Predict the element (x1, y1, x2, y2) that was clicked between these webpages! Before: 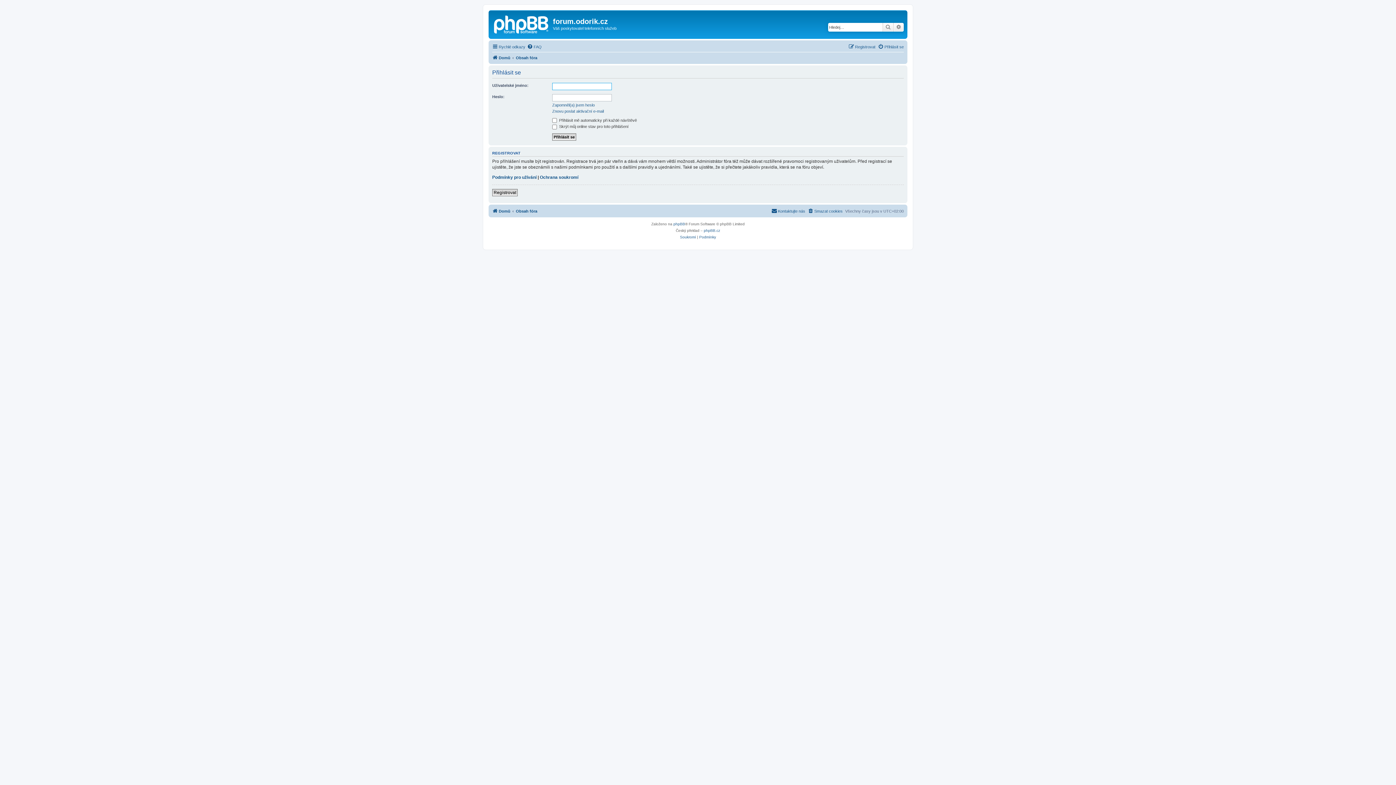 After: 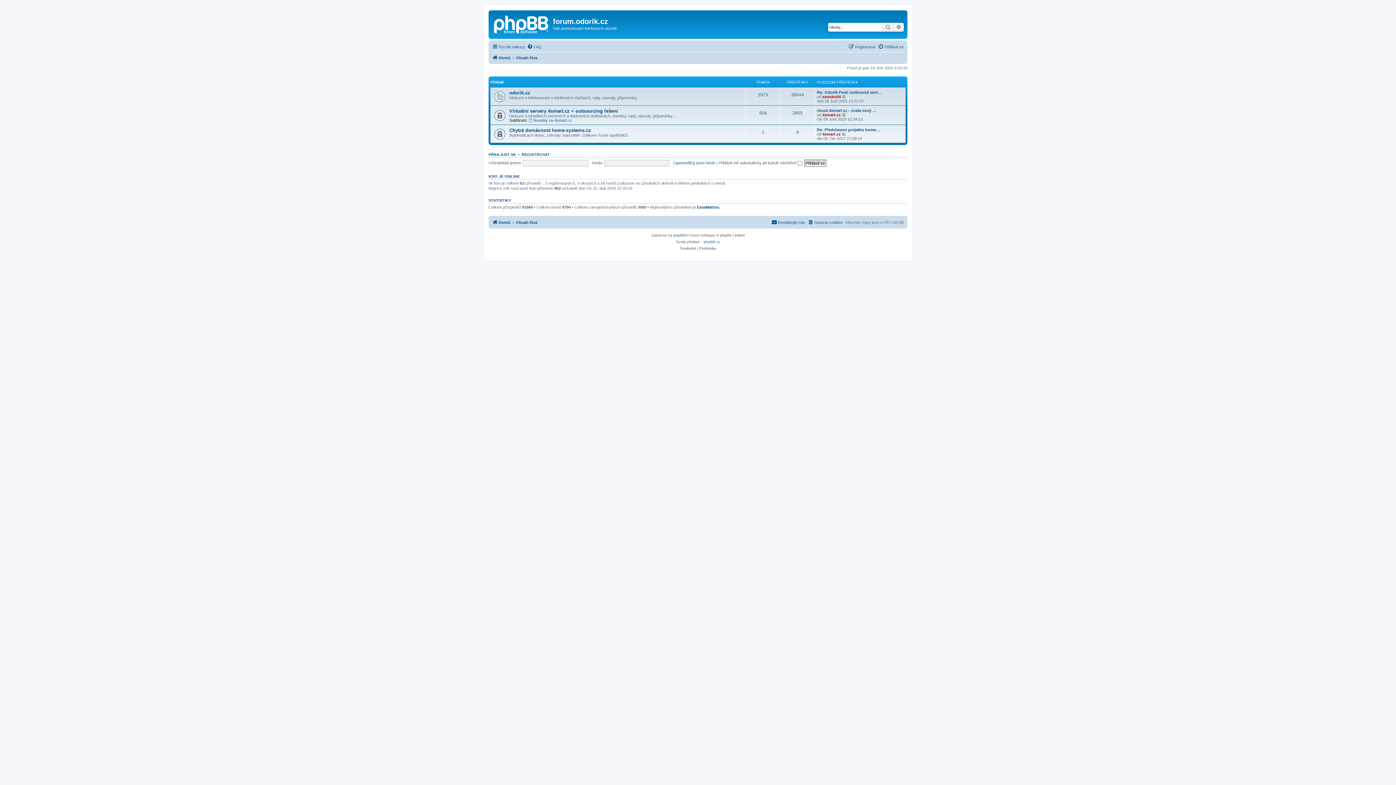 Action: label: Obsah fóra bbox: (516, 53, 537, 62)